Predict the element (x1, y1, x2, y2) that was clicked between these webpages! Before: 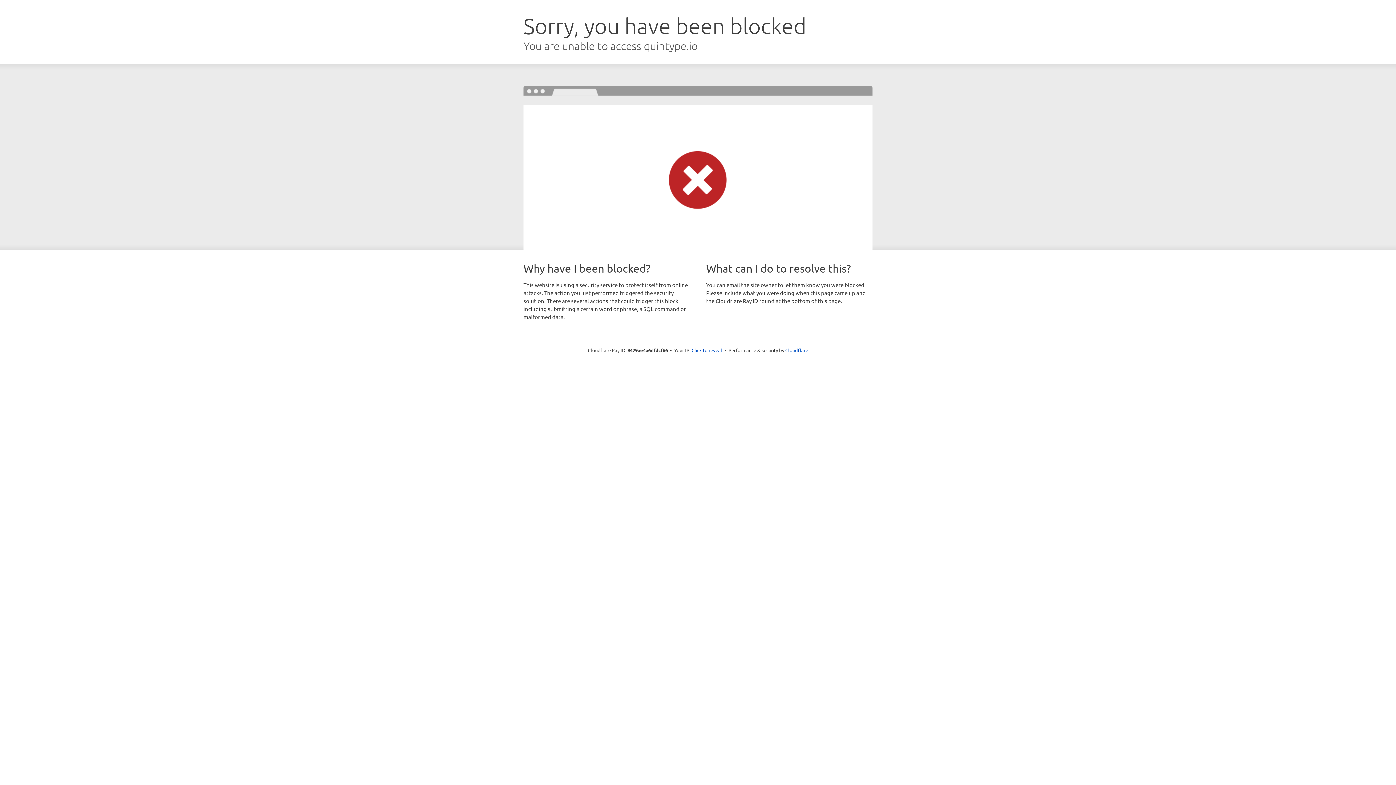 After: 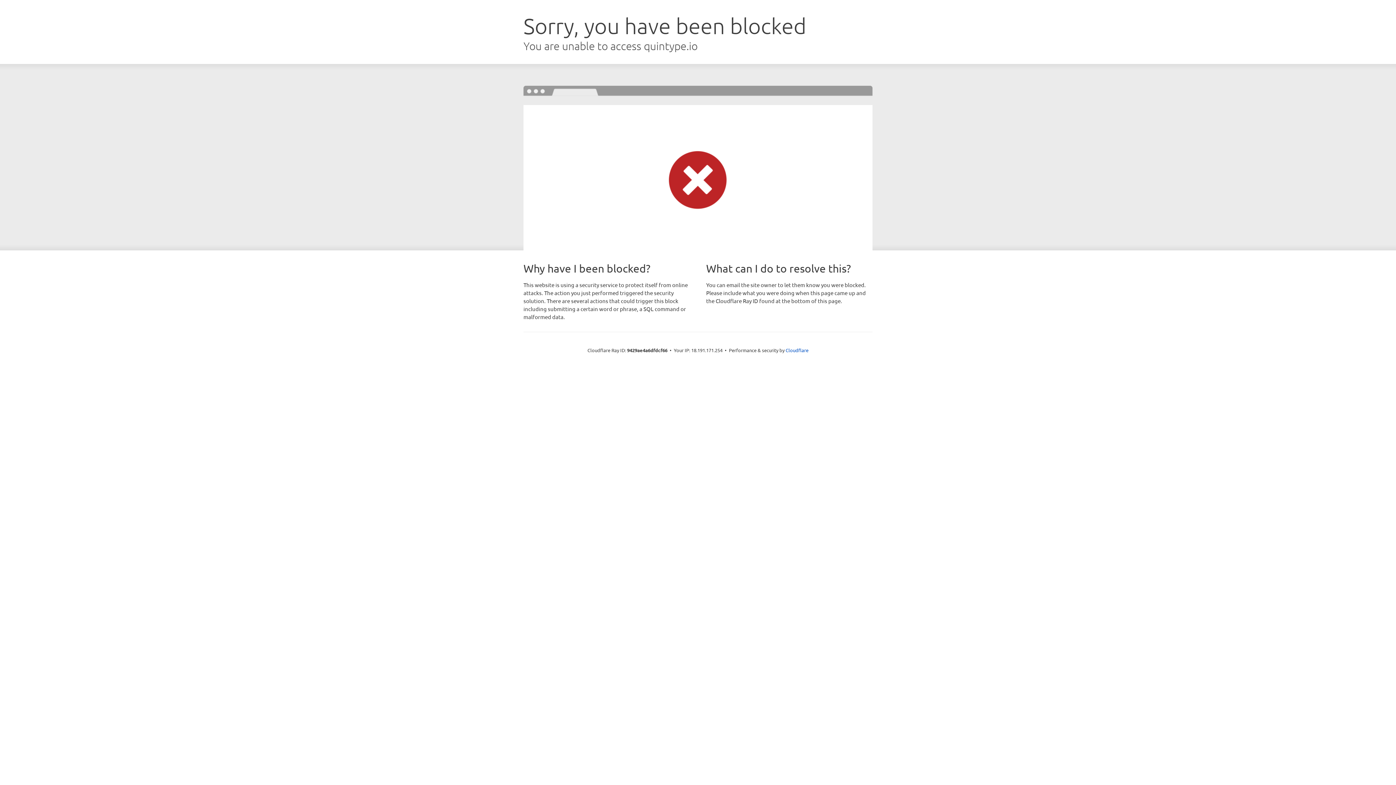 Action: label: Click to reveal bbox: (691, 346, 722, 353)